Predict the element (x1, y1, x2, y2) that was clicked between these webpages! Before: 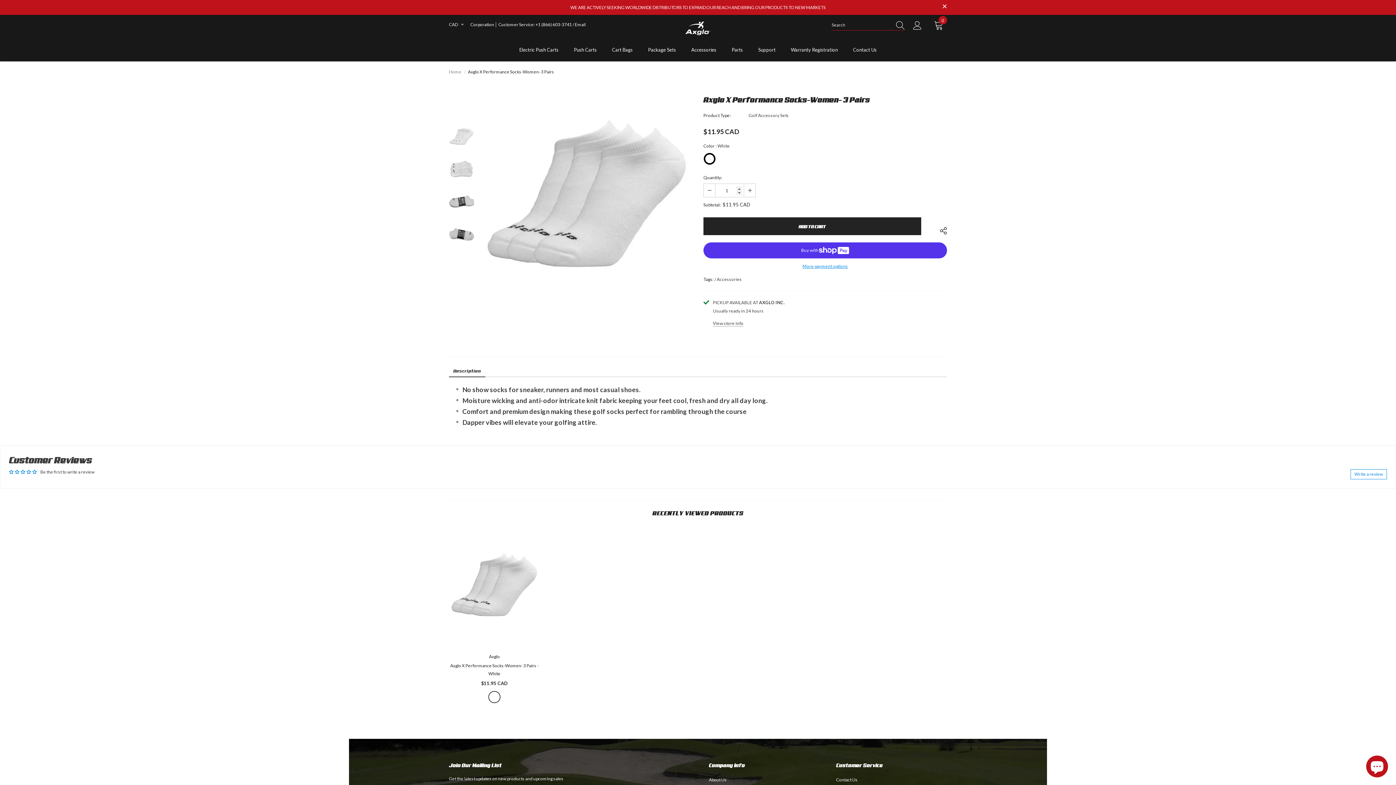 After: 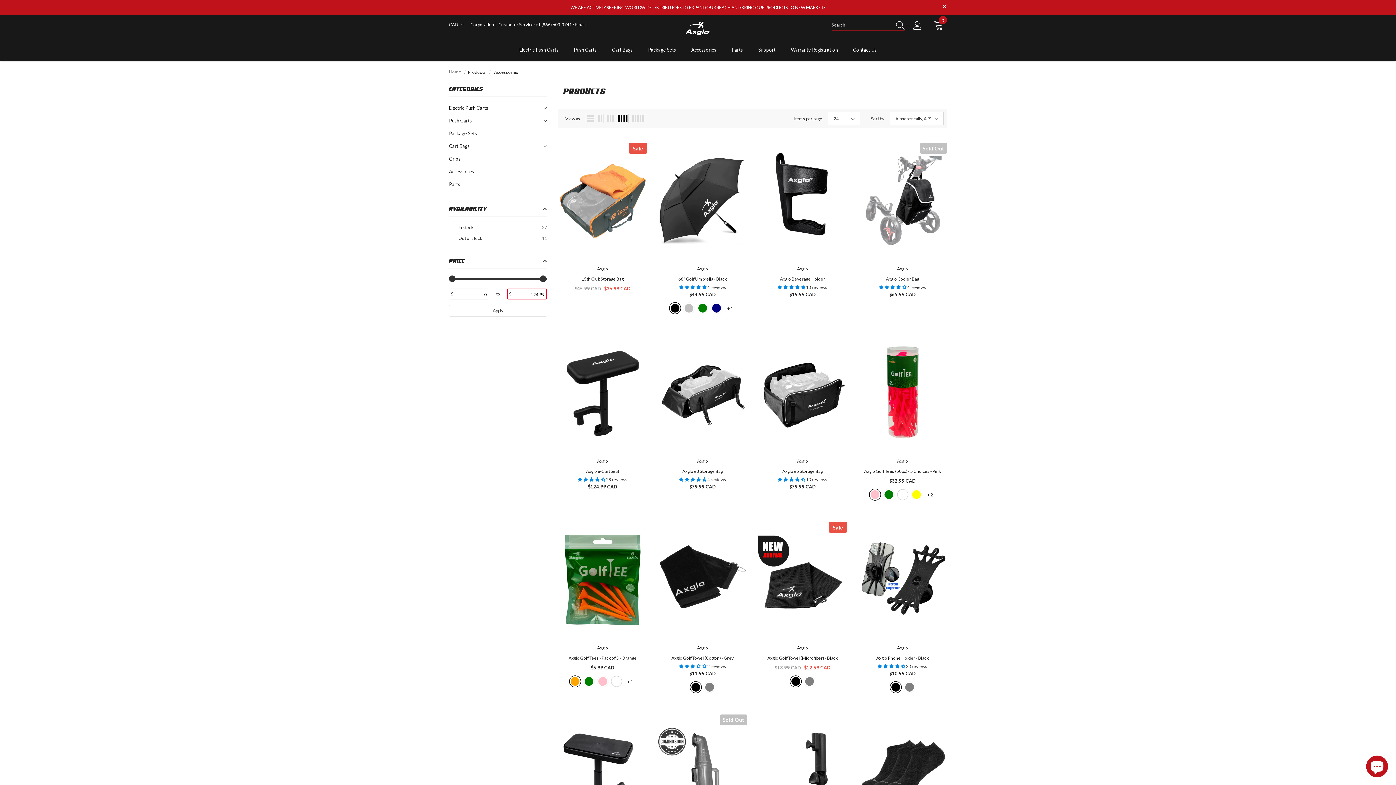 Action: bbox: (716, 275, 742, 283) label: Accessories